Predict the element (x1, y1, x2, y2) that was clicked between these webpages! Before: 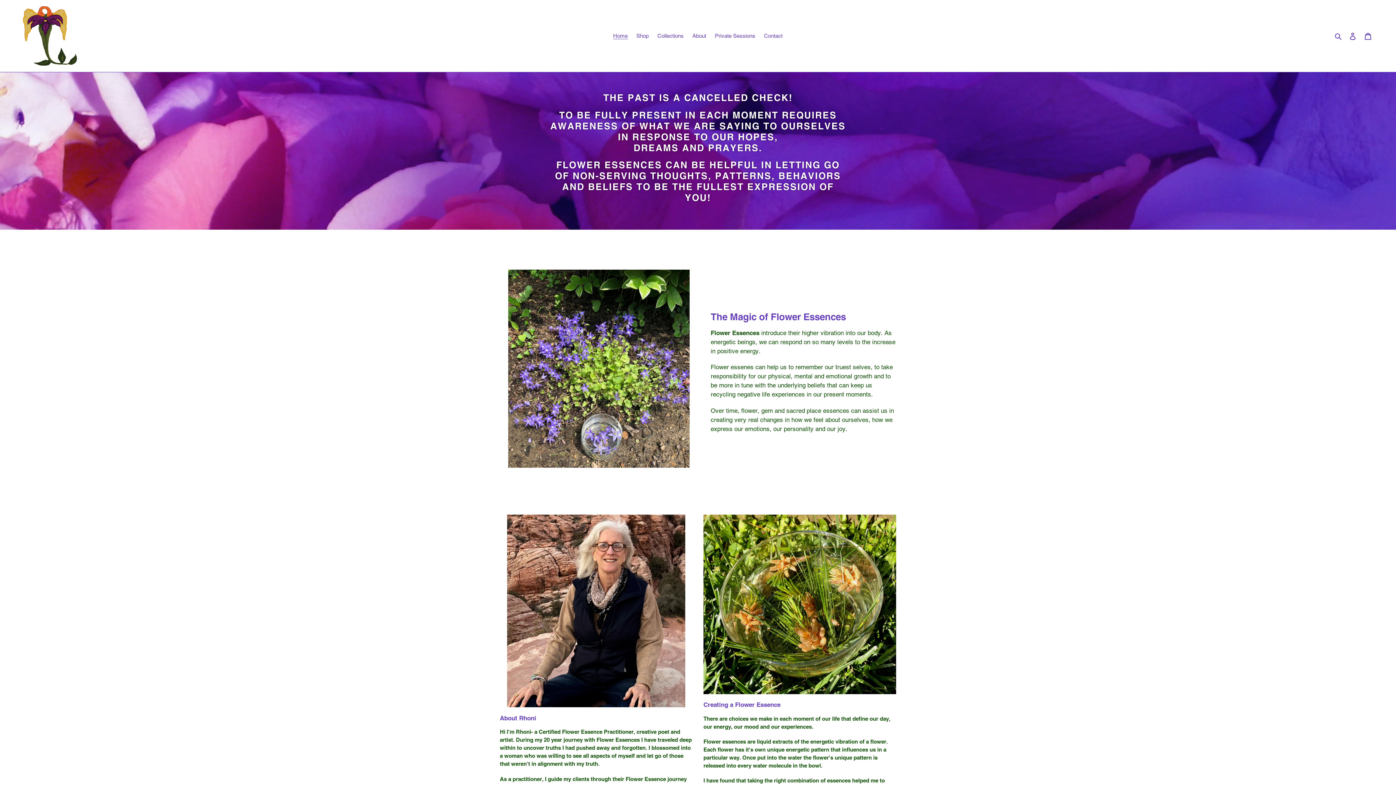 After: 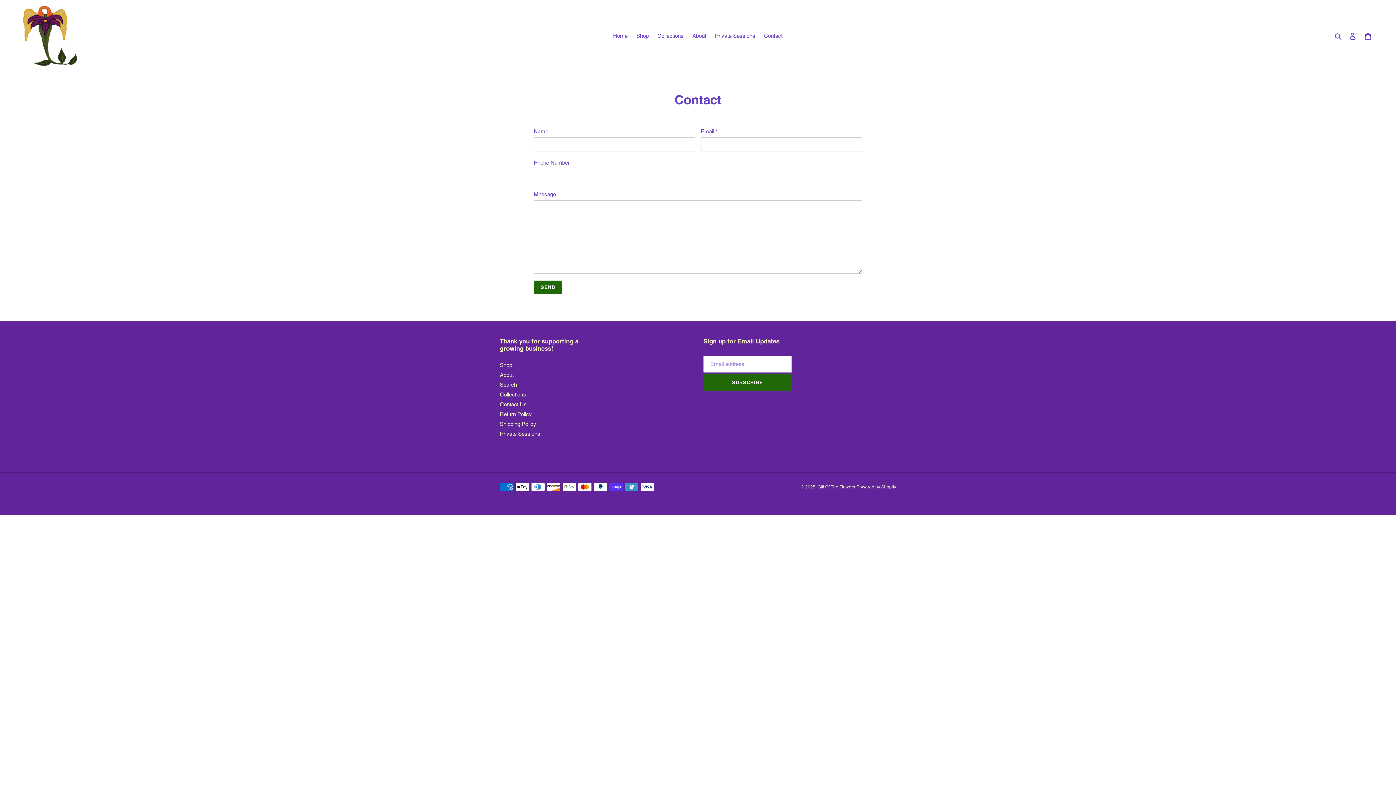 Action: label: Contact bbox: (760, 30, 786, 41)